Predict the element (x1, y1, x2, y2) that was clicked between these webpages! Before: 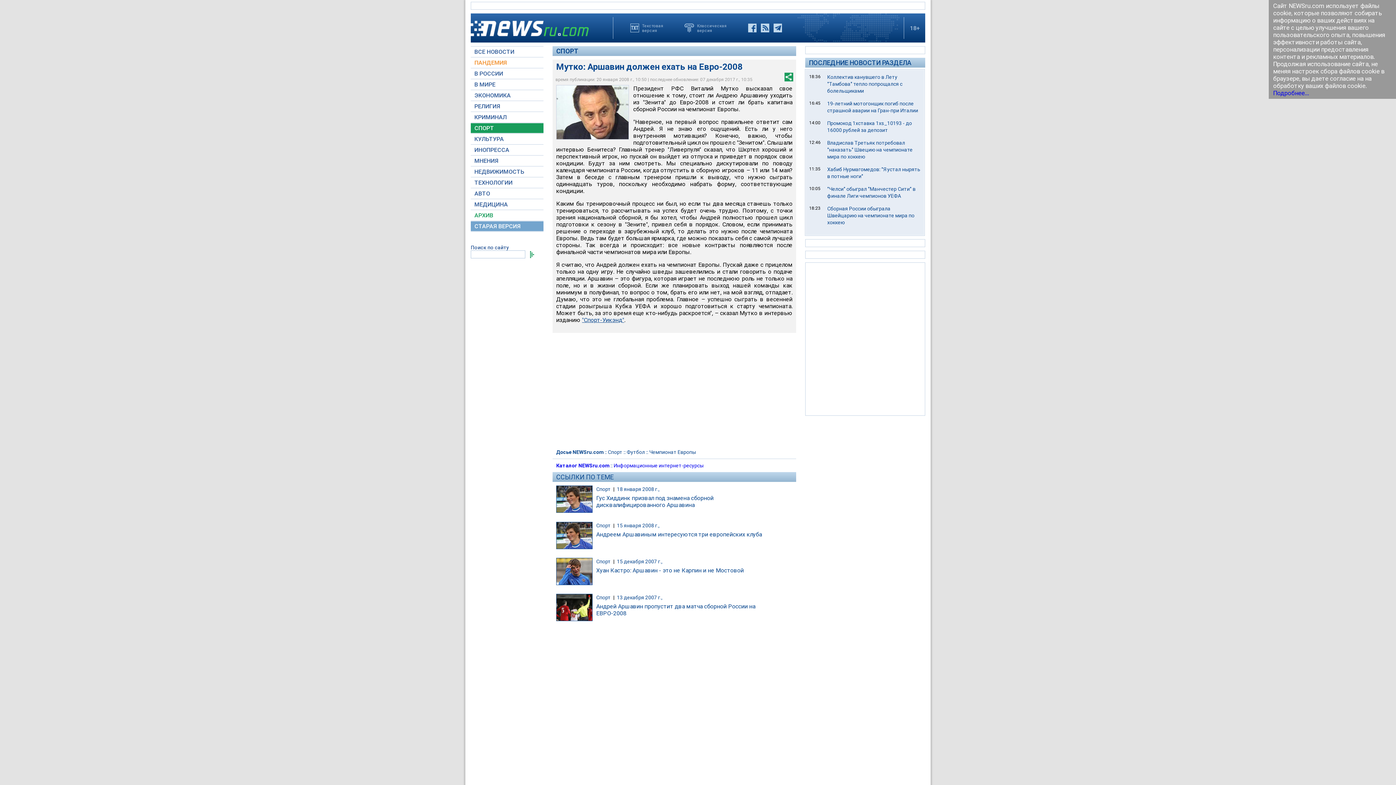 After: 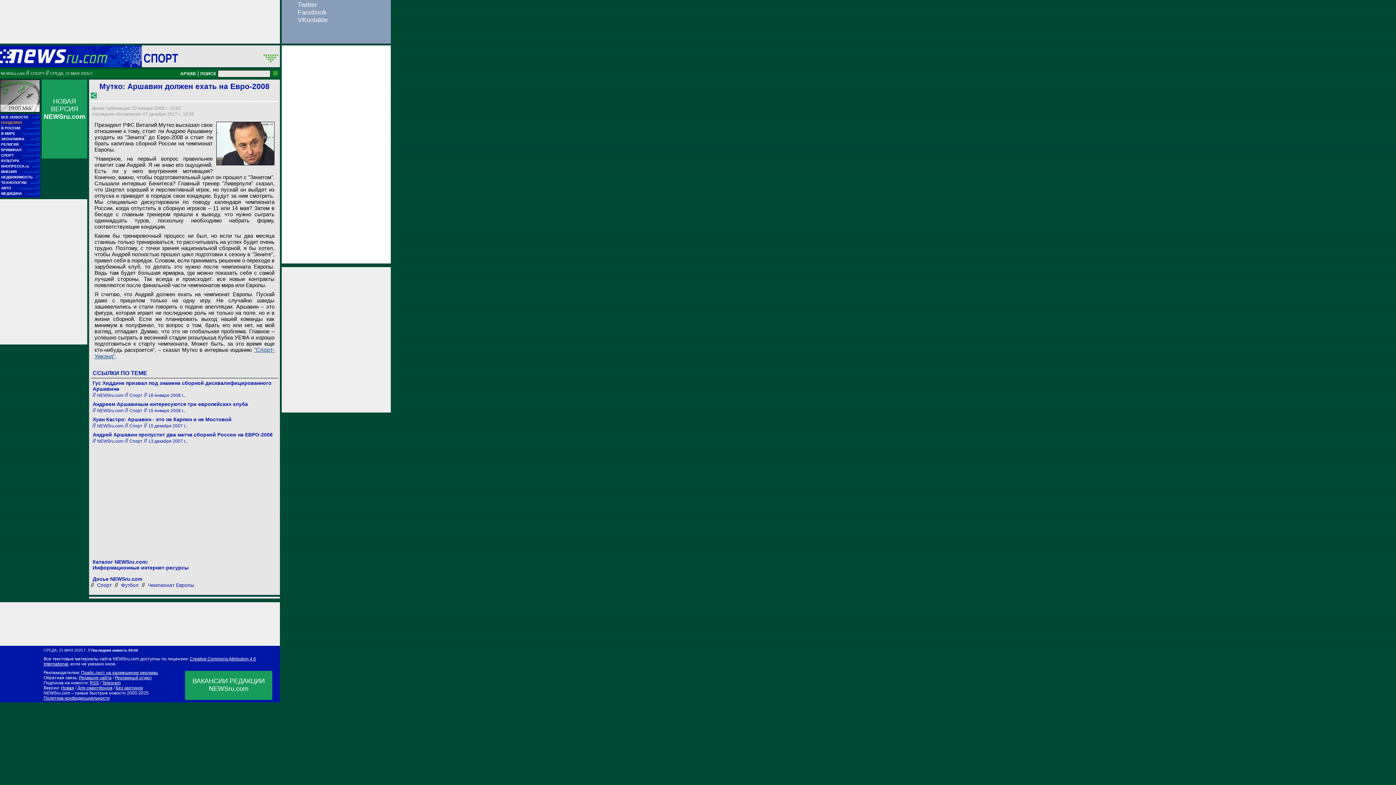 Action: label: Классическая
версия bbox: (684, 23, 727, 32)